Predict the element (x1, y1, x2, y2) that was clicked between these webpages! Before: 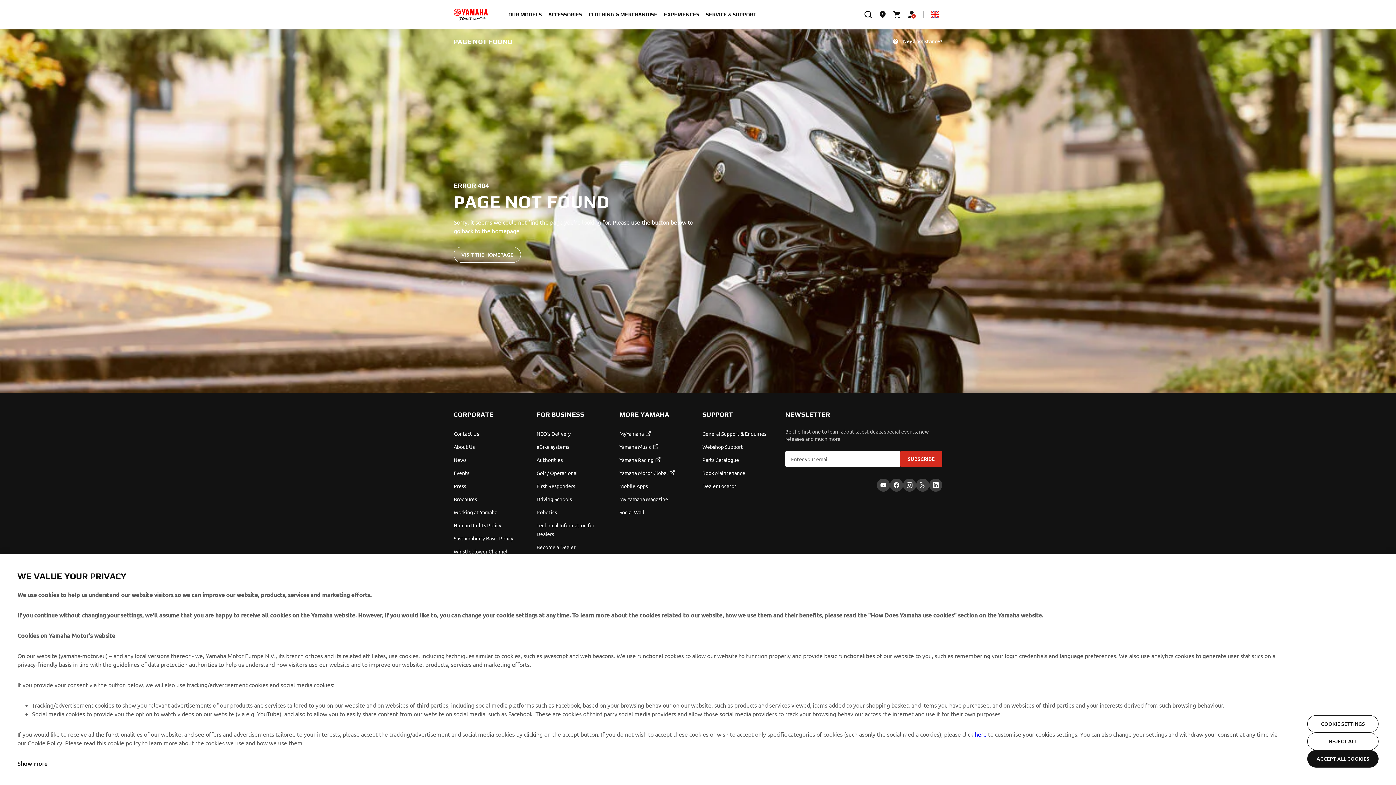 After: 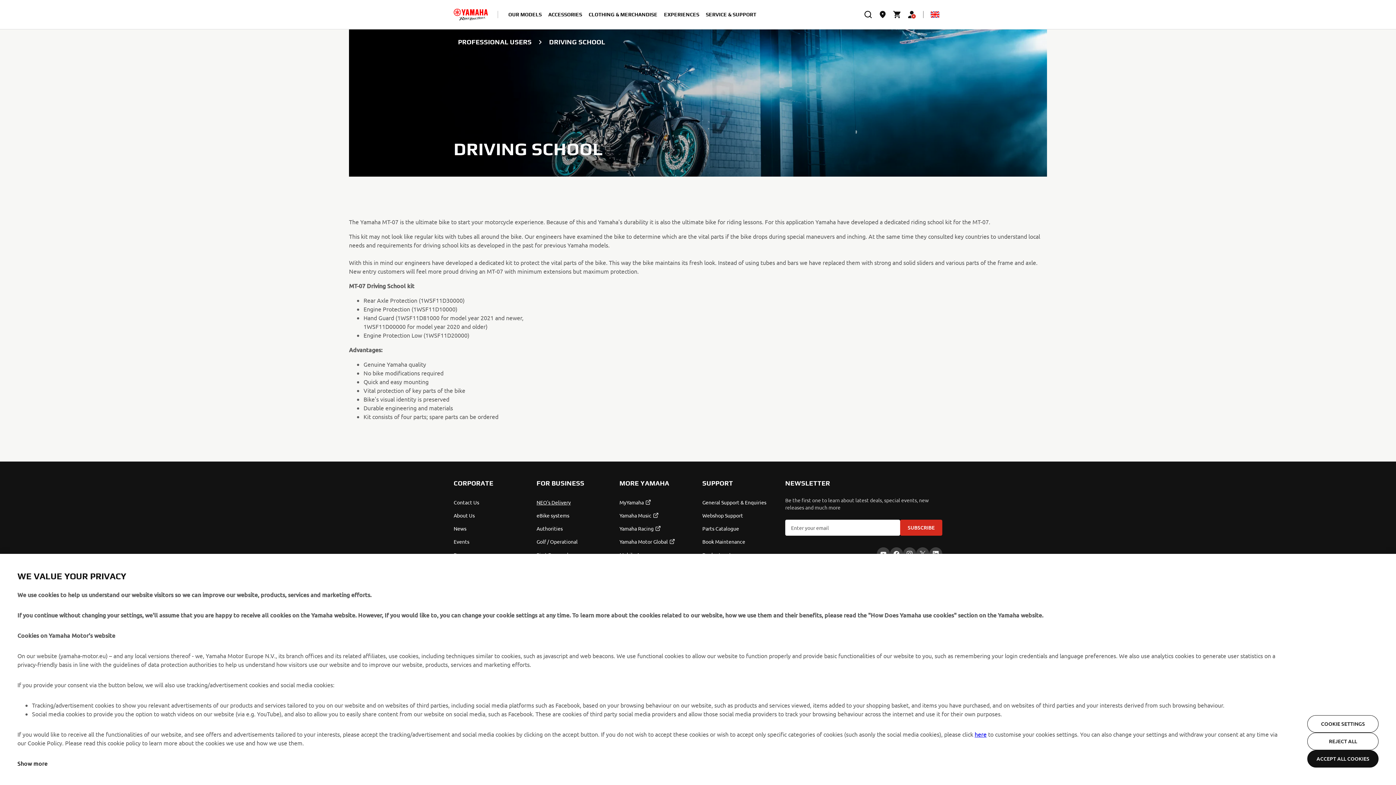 Action: label: Driving Schools bbox: (536, 494, 610, 503)